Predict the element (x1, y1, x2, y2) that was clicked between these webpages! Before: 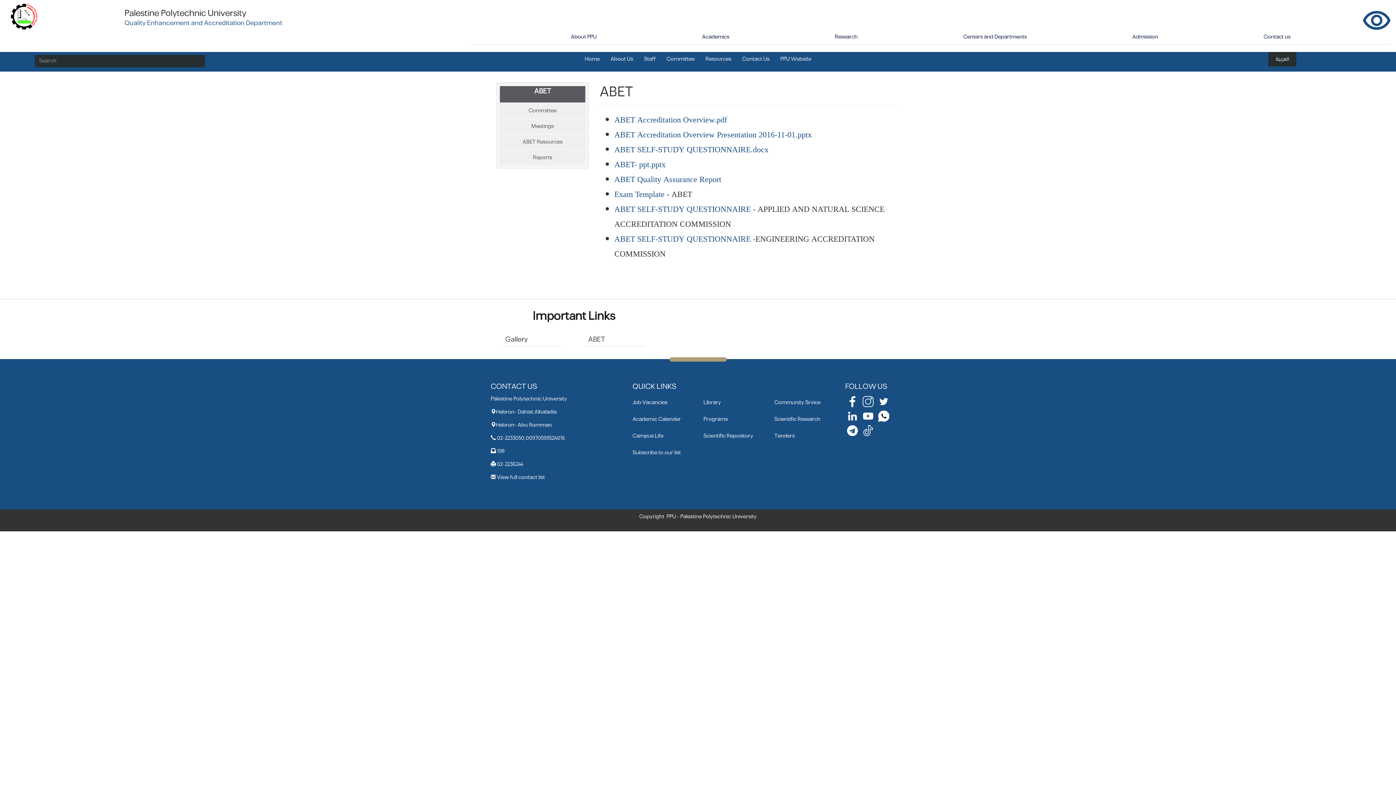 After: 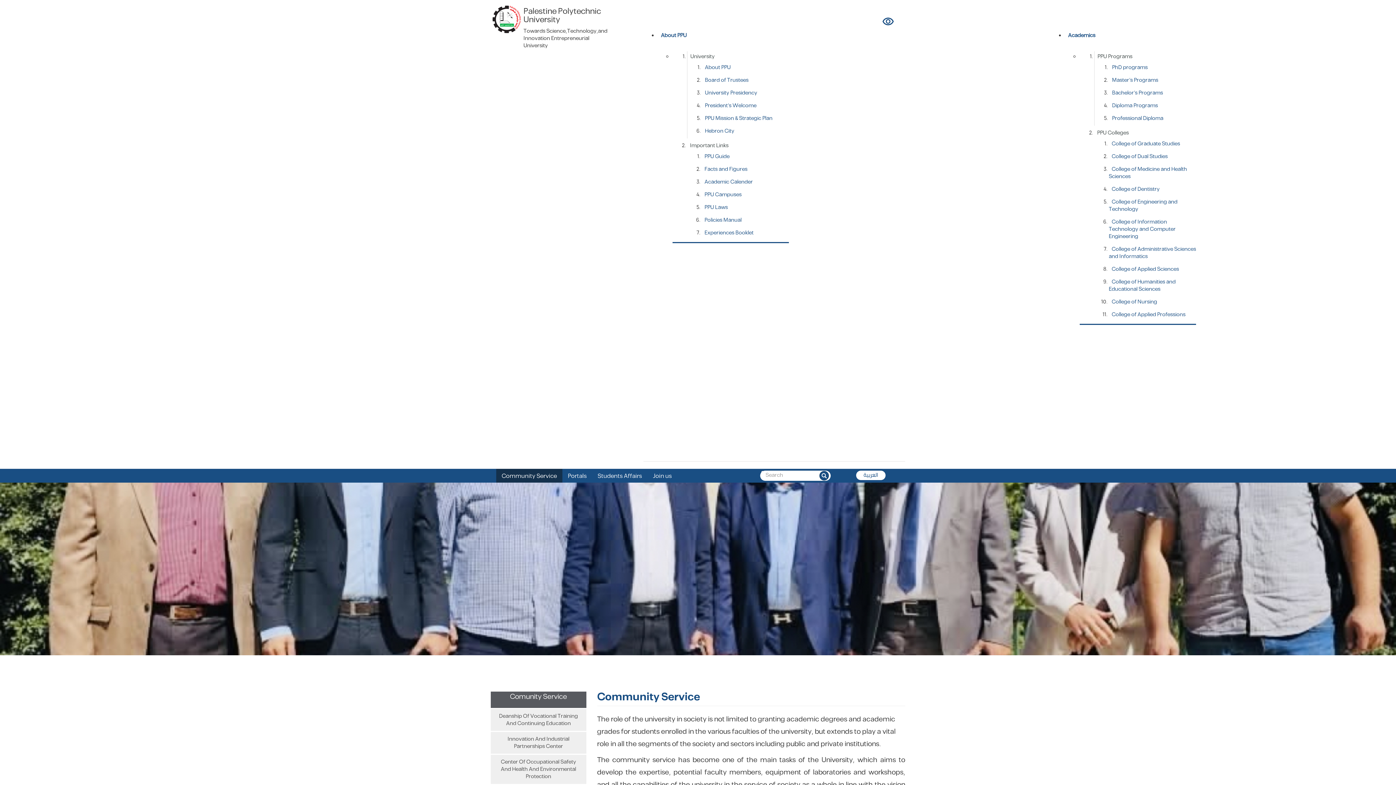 Action: bbox: (774, 398, 820, 406) label: Community Srvice